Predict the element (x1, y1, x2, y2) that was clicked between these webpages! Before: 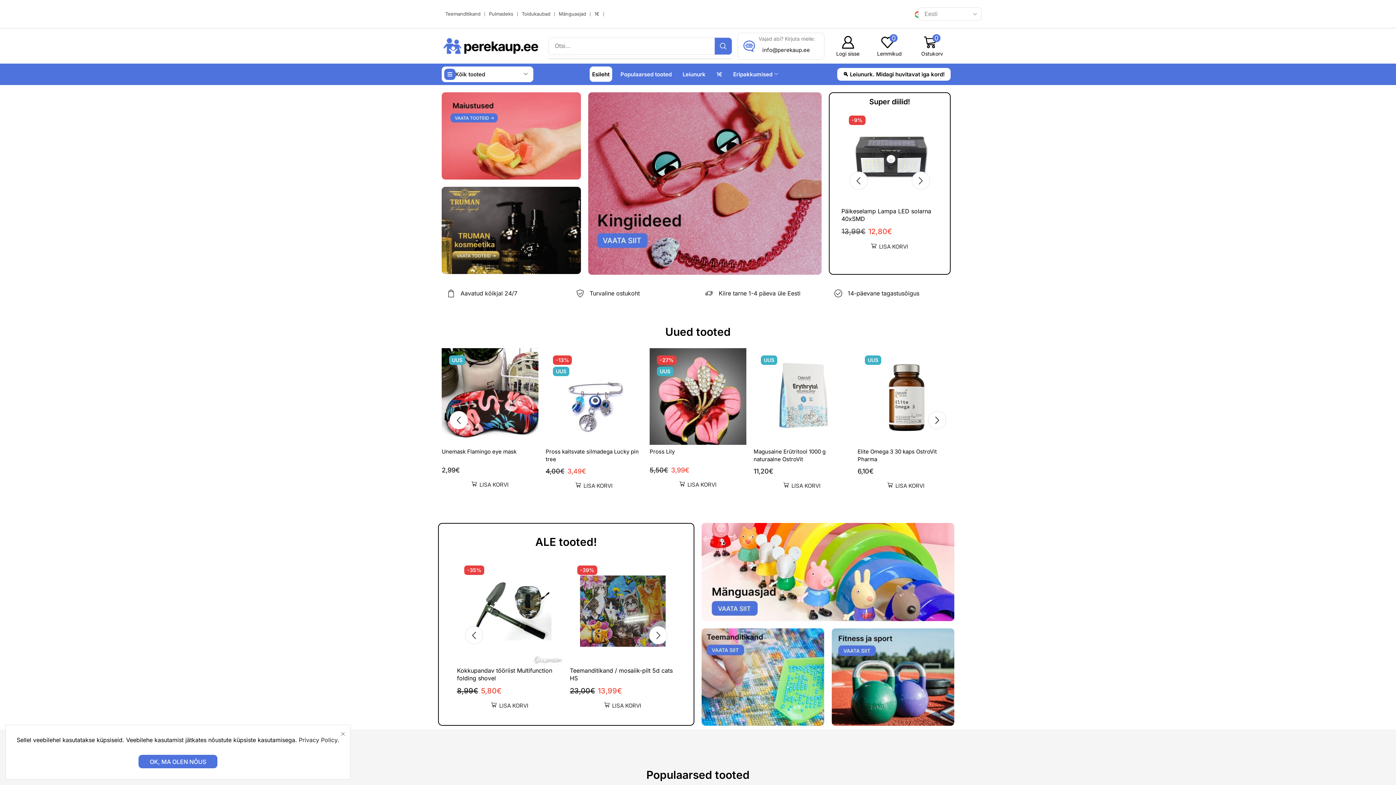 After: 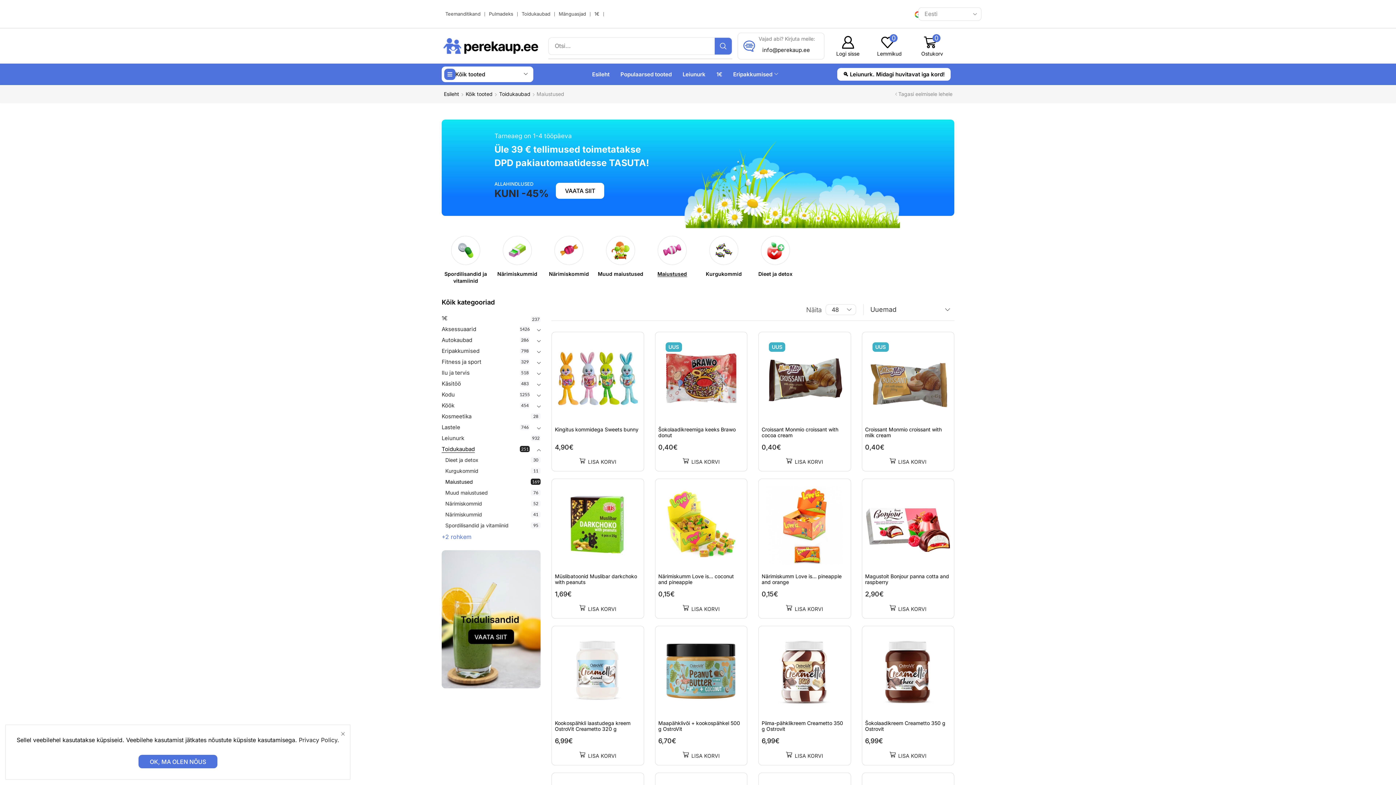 Action: bbox: (441, 92, 580, 179)